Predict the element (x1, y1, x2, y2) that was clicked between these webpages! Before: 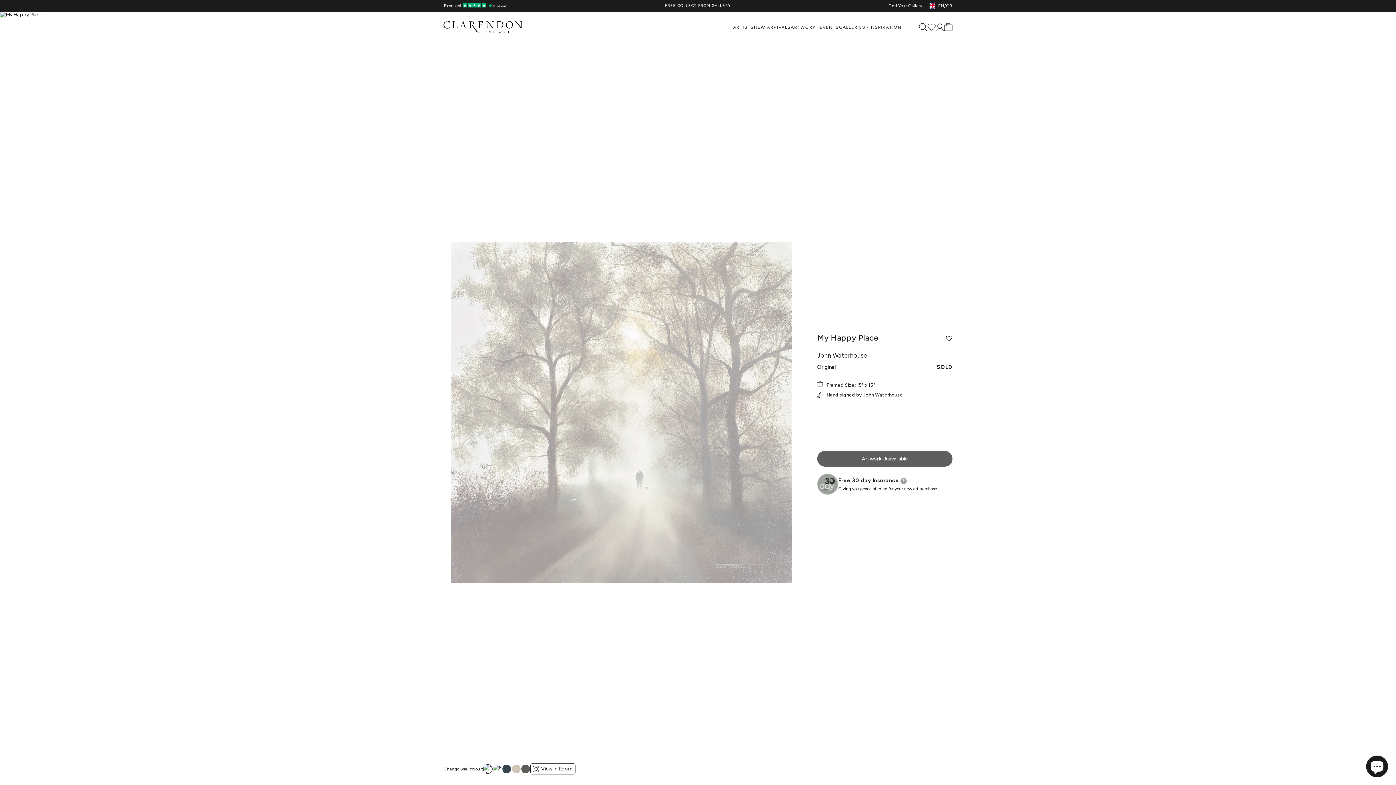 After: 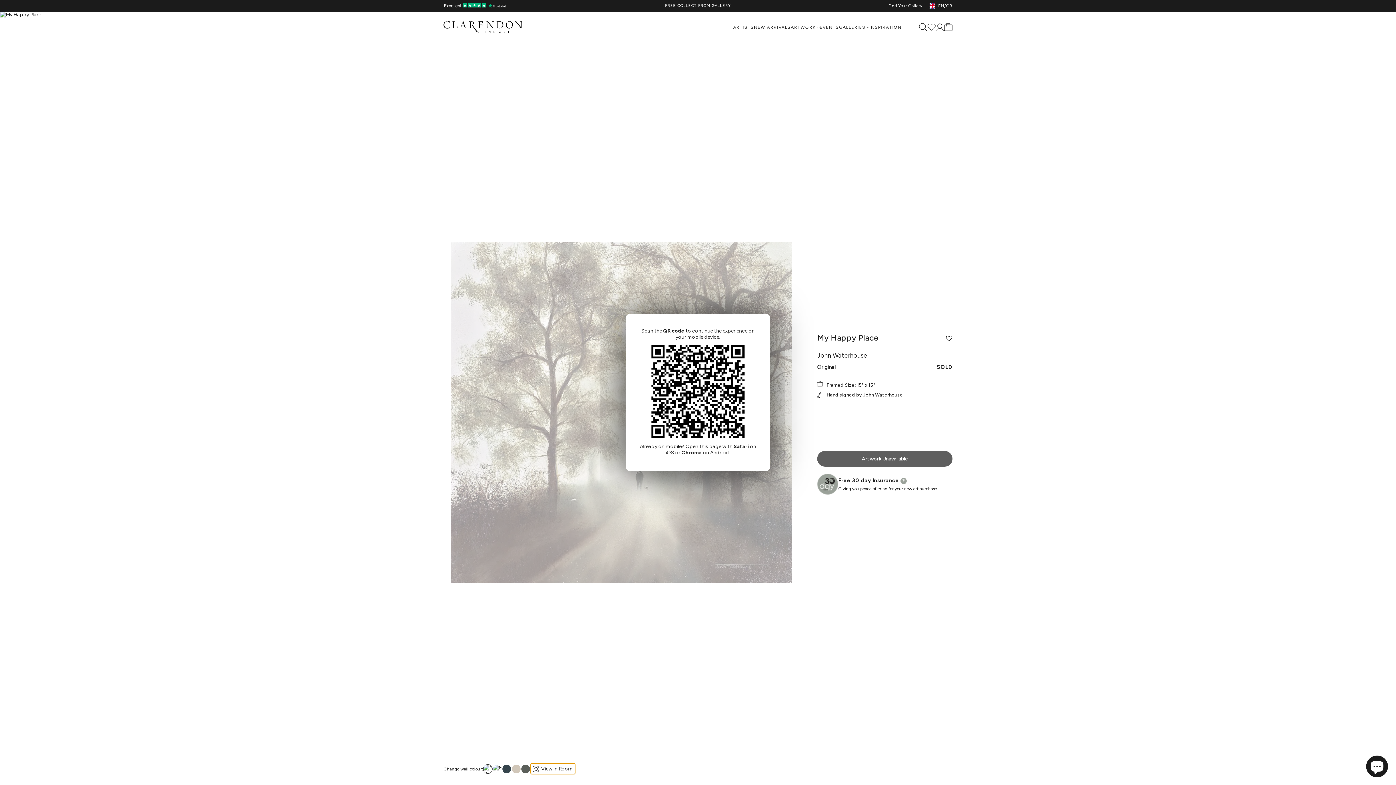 Action: bbox: (530, 763, 575, 774) label:  View in Room